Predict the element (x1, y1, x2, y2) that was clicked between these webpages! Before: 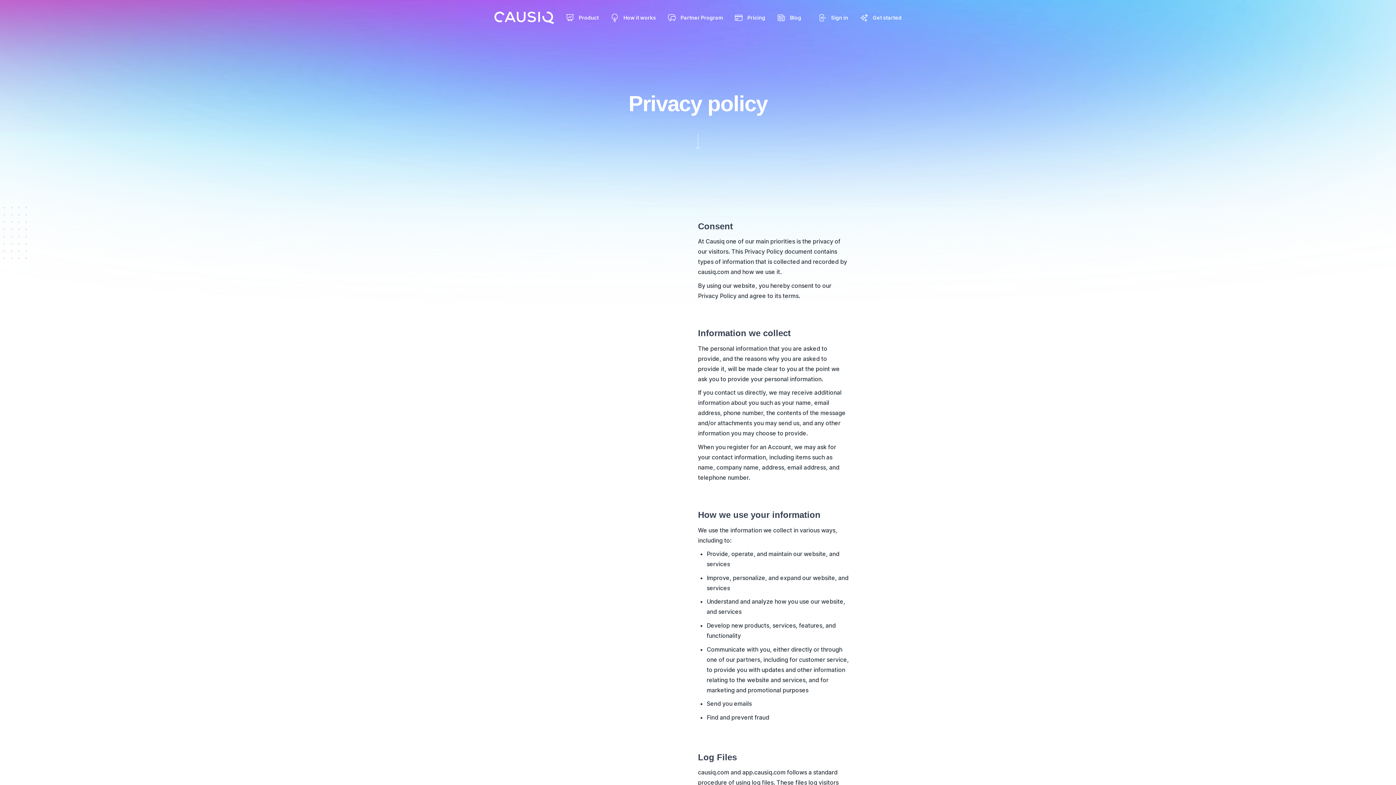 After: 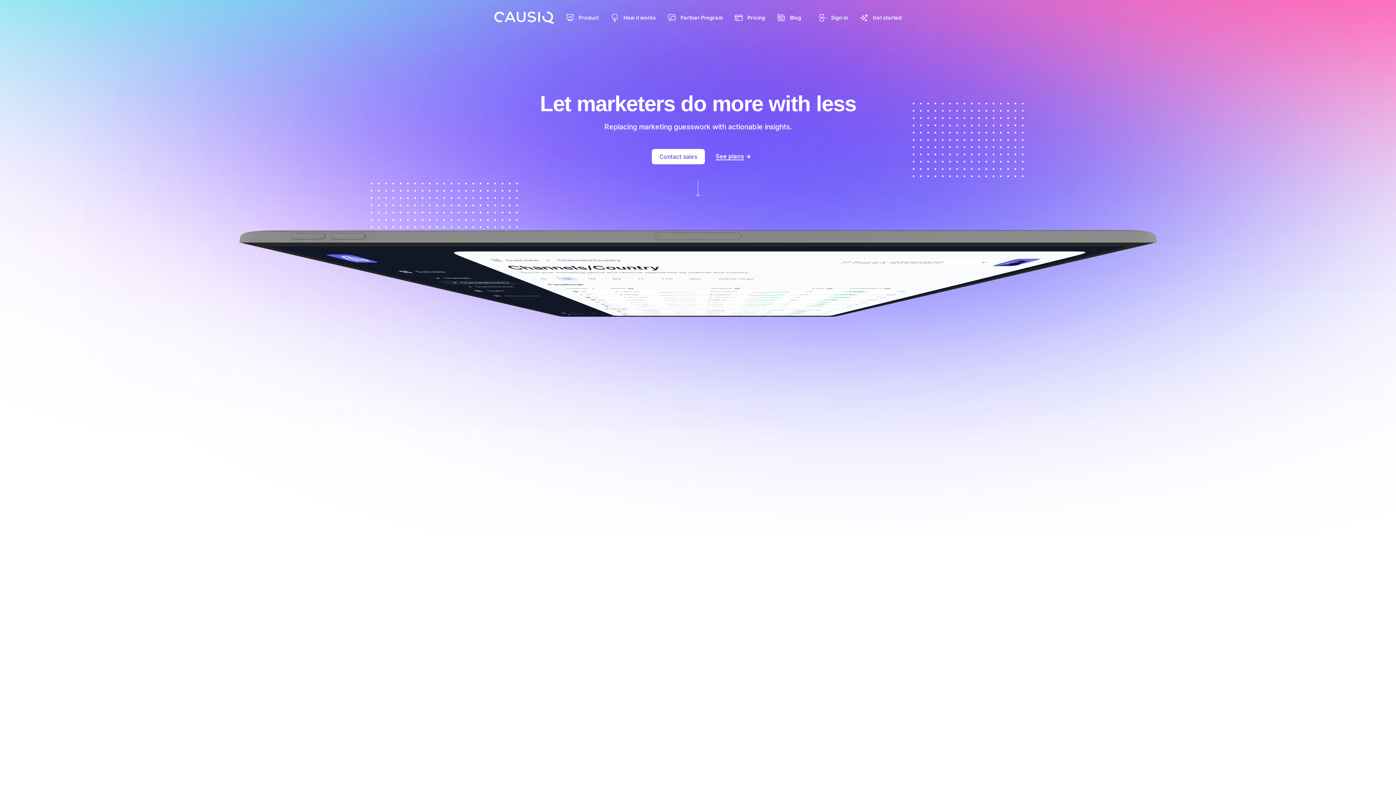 Action: bbox: (494, 11, 554, 24)